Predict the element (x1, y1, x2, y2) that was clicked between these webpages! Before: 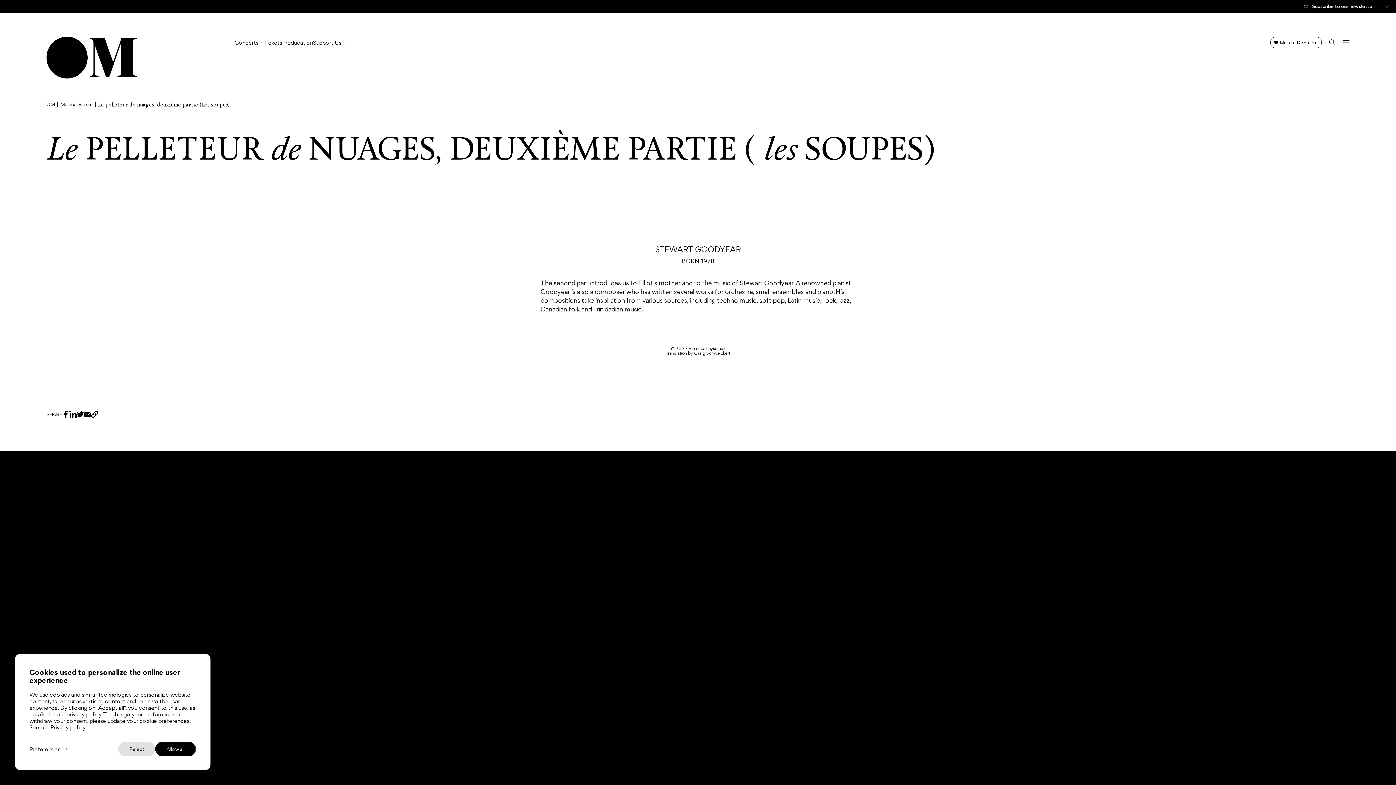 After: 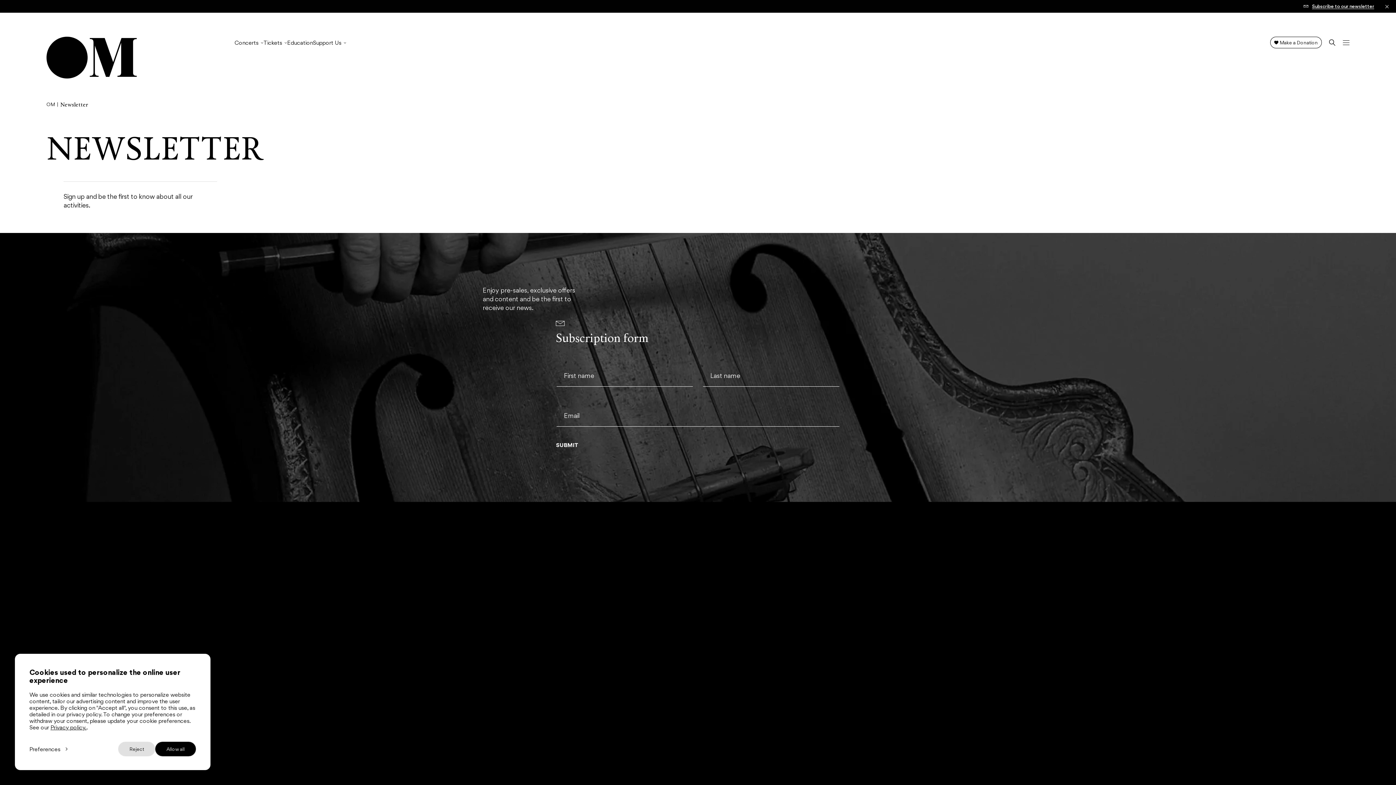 Action: label: Subscribe to our newsletter bbox: (1304, 3, 1374, 9)